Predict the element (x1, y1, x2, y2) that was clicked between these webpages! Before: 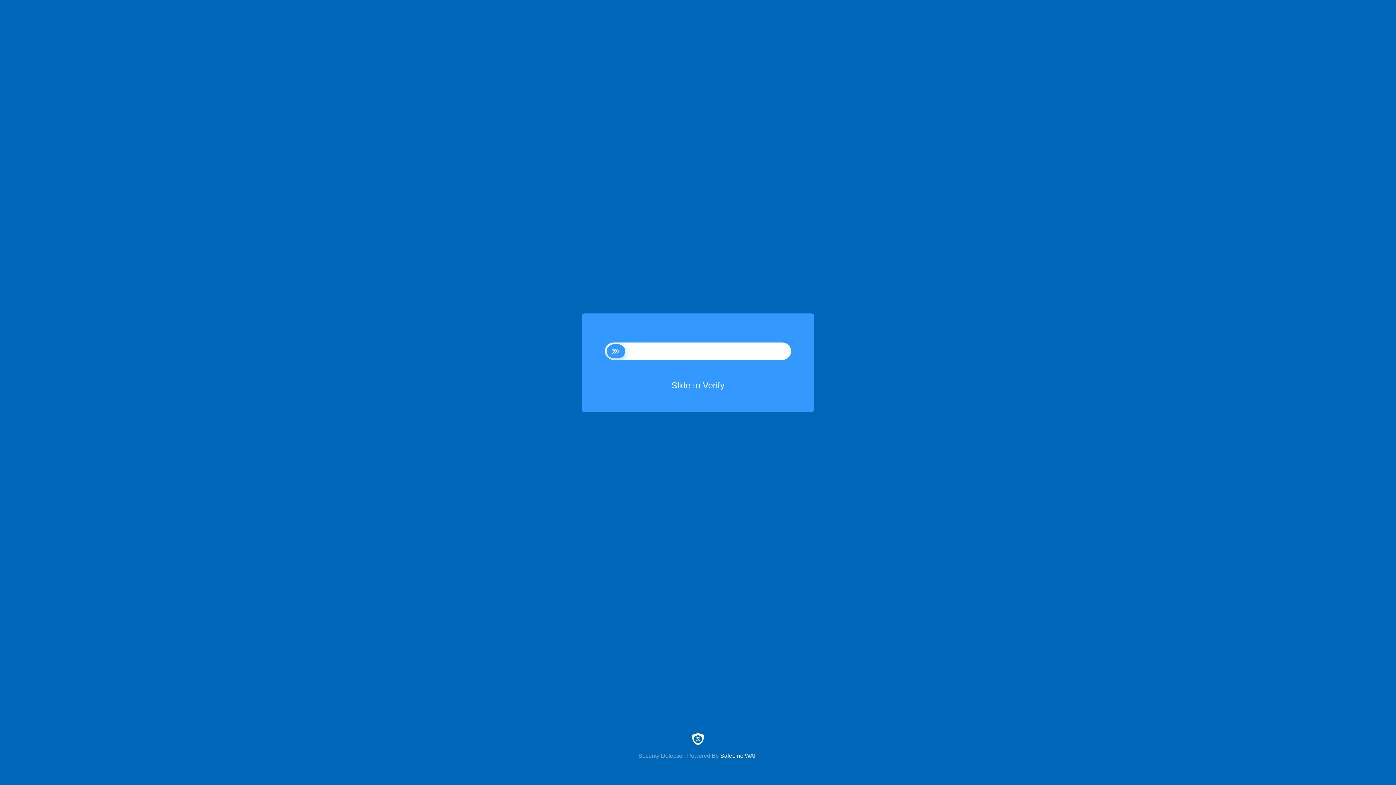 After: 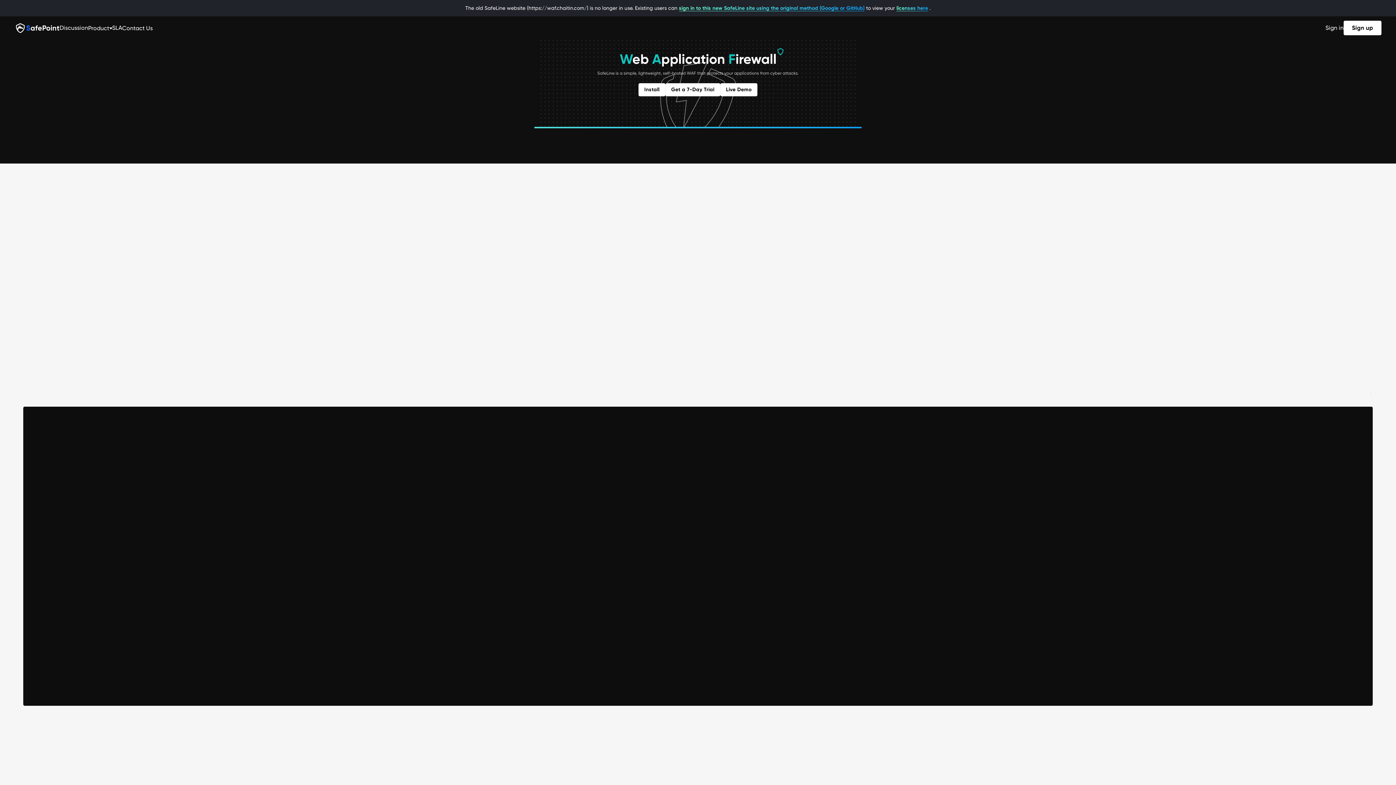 Action: label: Security Detection Powered By SafeLine WAF bbox: (0, 733, 1396, 759)